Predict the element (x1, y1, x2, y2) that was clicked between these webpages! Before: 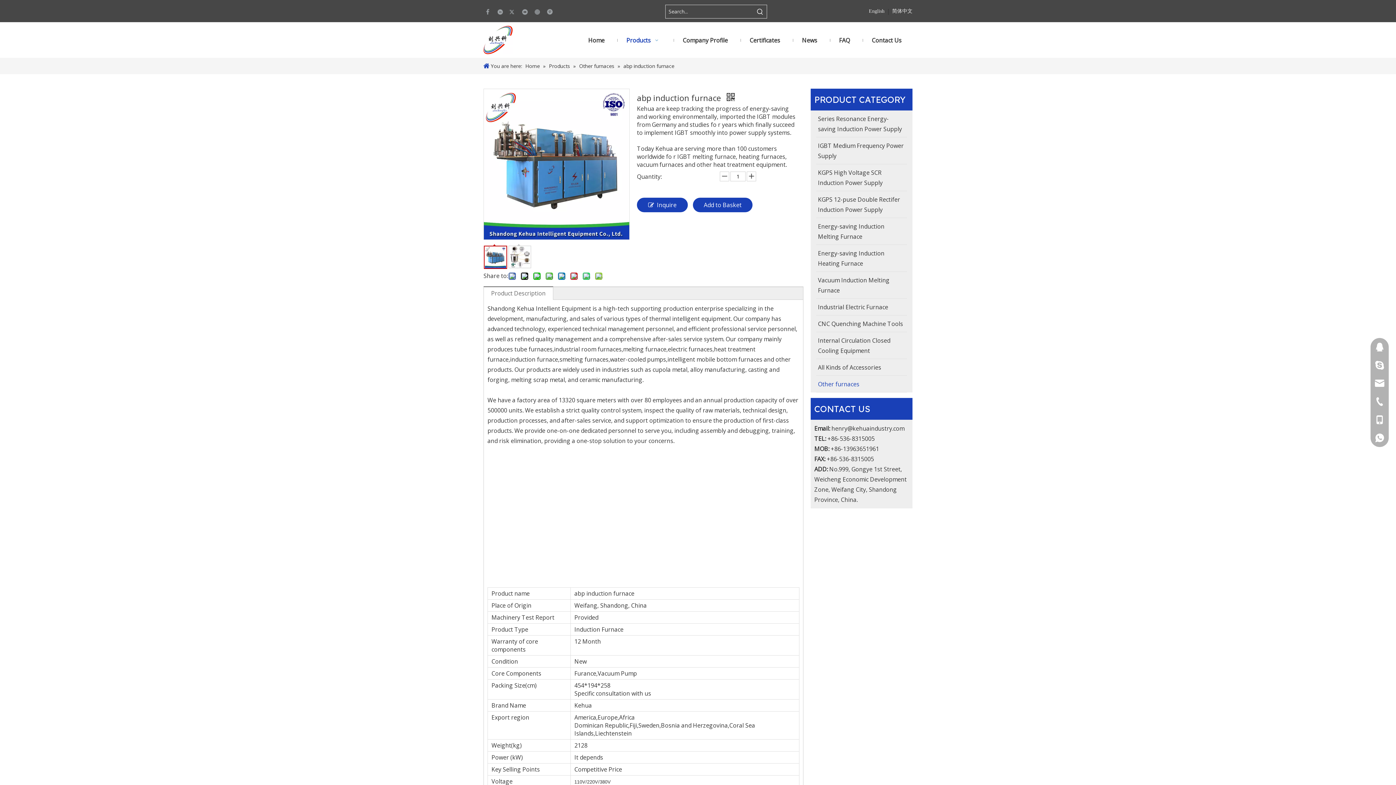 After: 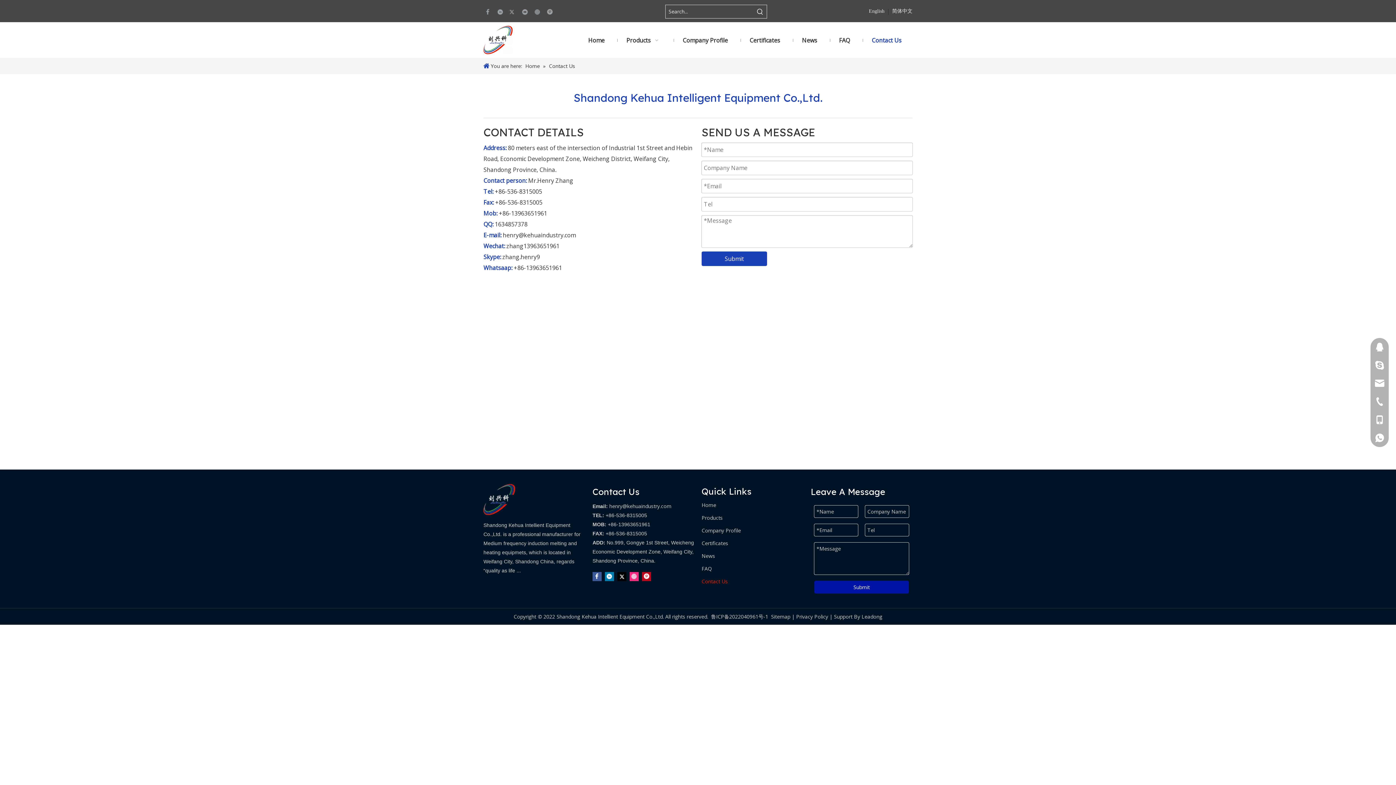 Action: bbox: (861, 29, 912, 51) label: Contact Us